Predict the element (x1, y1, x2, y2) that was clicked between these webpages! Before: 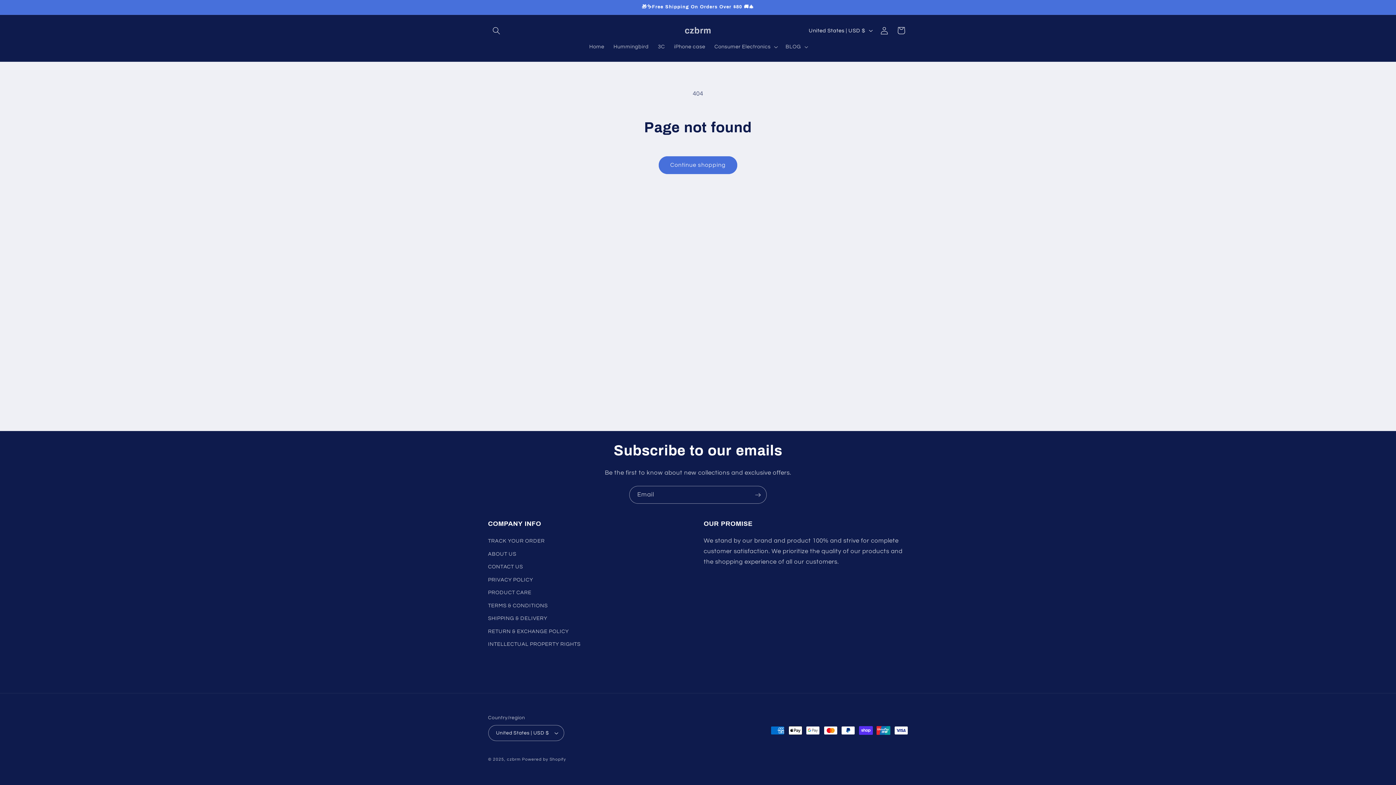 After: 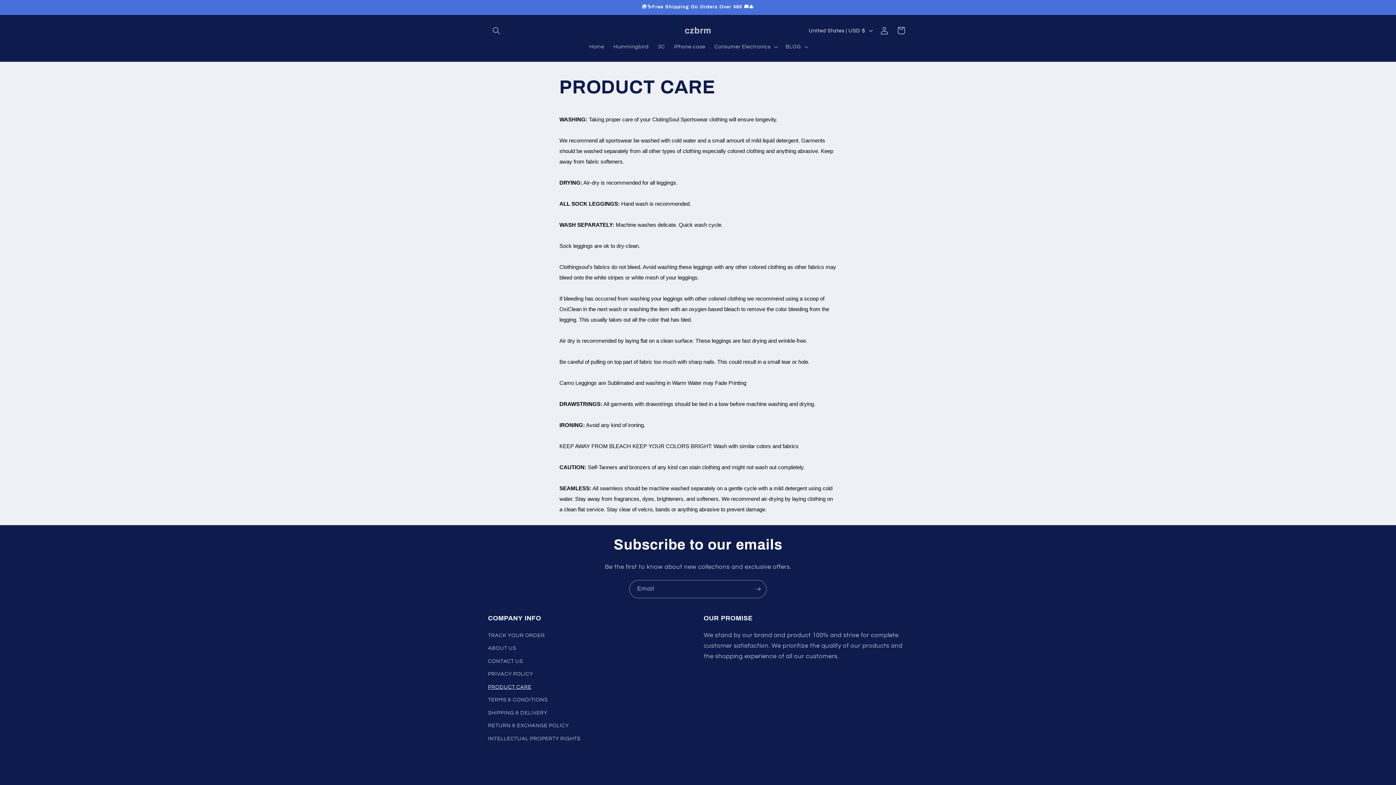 Action: label: PRODUCT CARE bbox: (488, 586, 531, 599)